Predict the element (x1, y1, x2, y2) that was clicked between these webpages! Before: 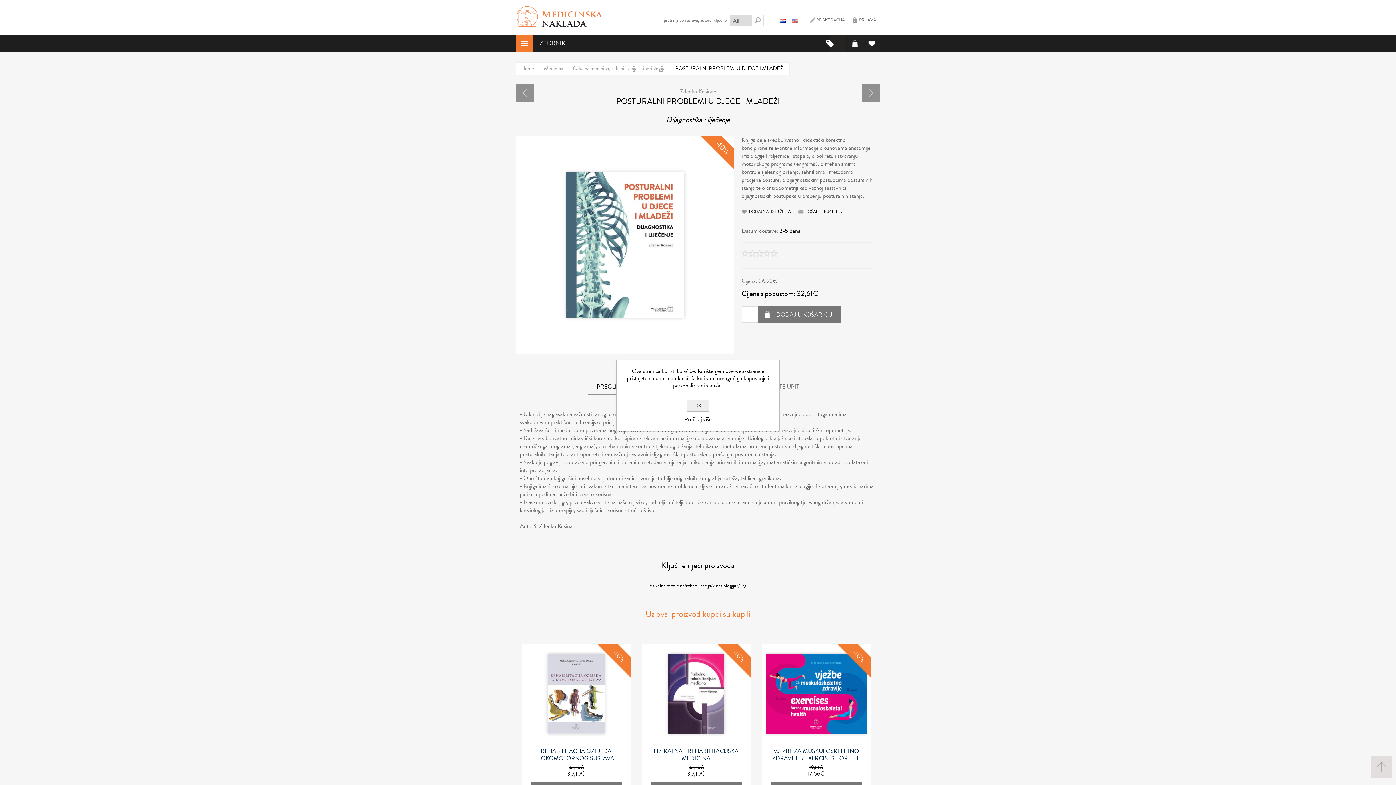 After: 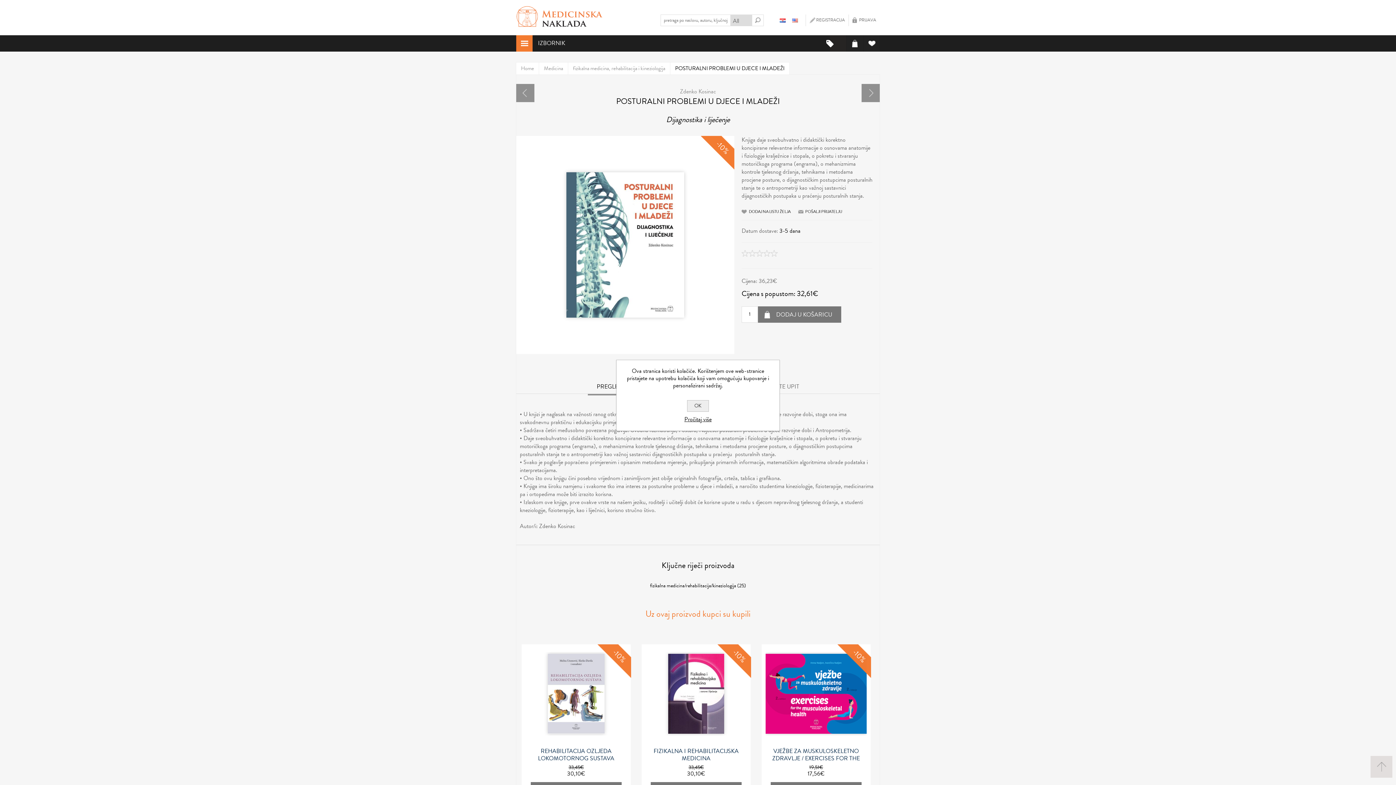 Action: bbox: (777, 14, 788, 26)